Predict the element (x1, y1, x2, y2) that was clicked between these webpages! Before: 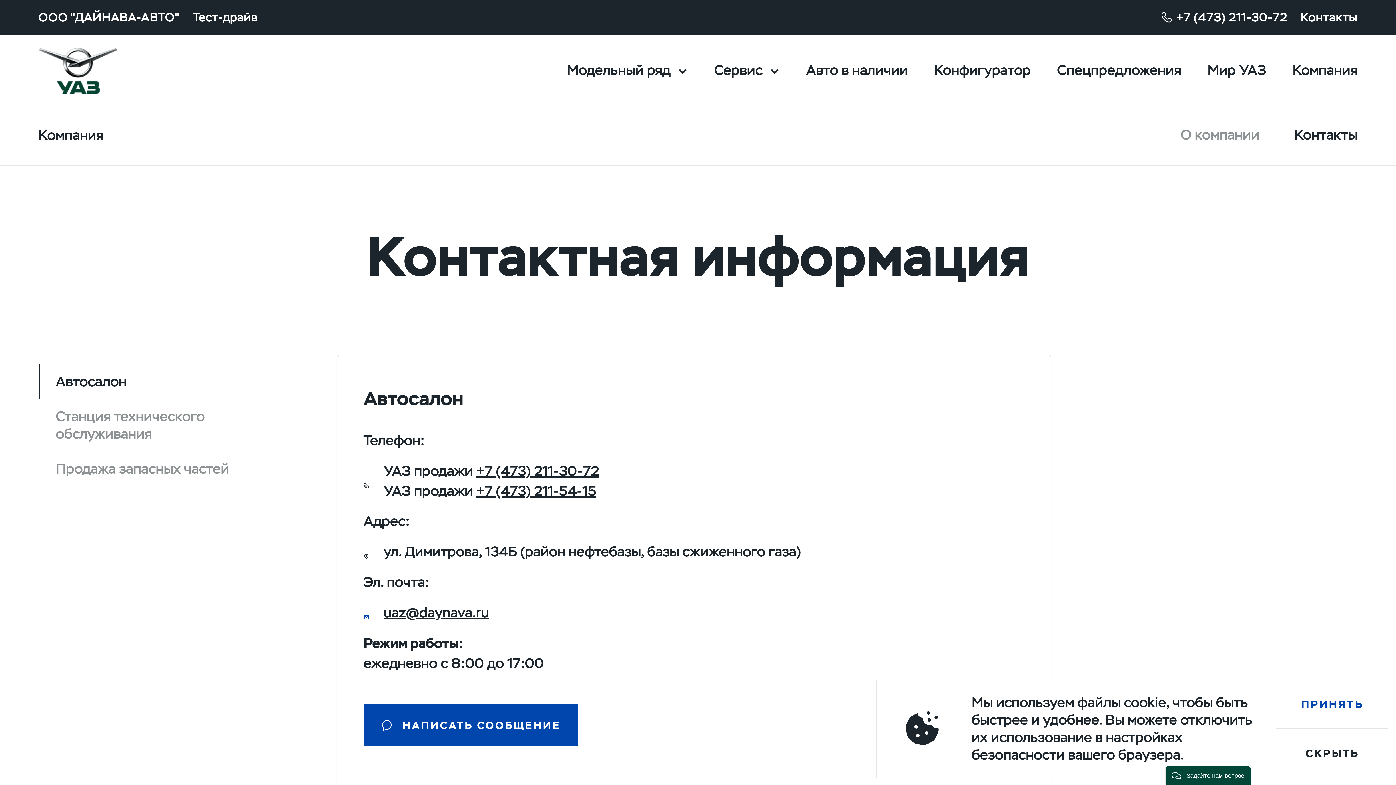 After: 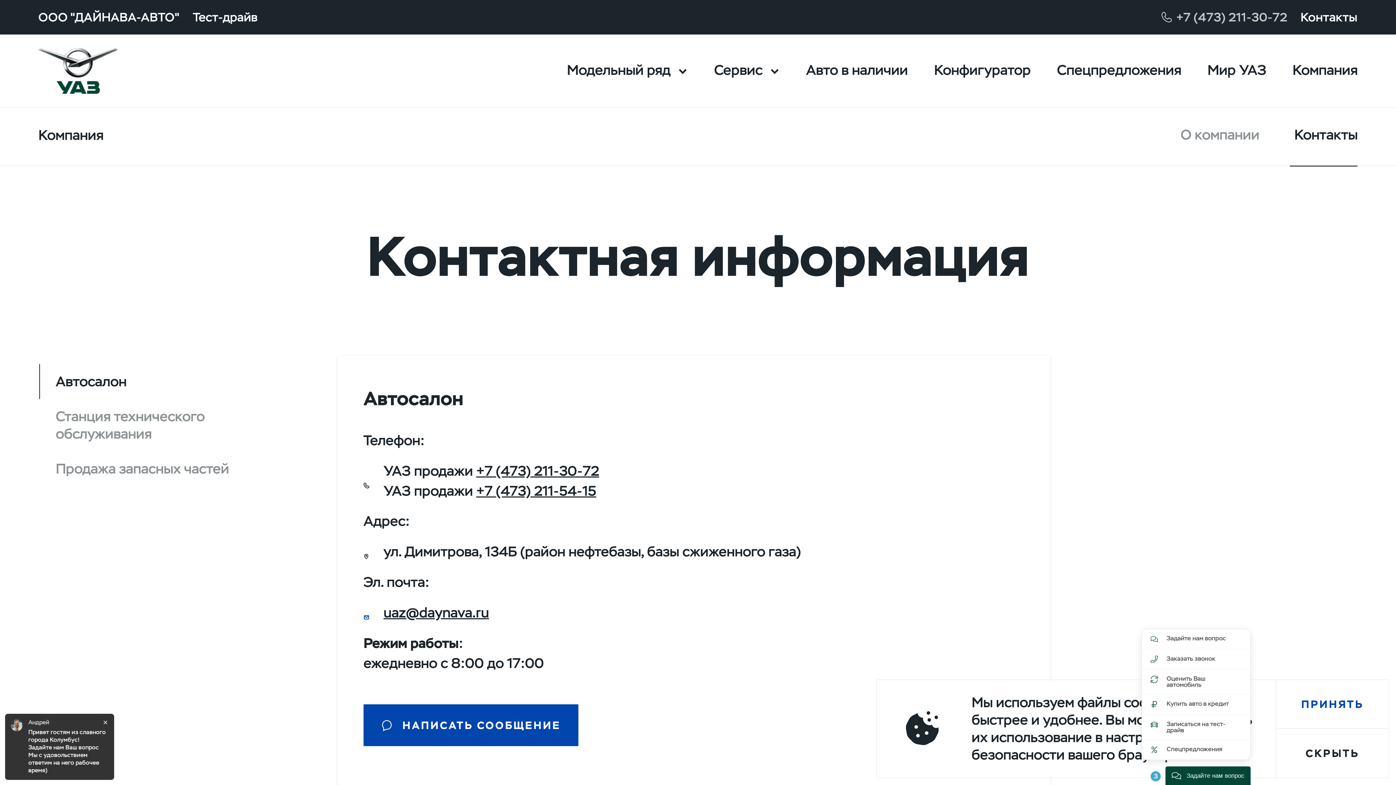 Action: label: +7 (473) 211-30-72 bbox: (1148, 9, 1287, 24)